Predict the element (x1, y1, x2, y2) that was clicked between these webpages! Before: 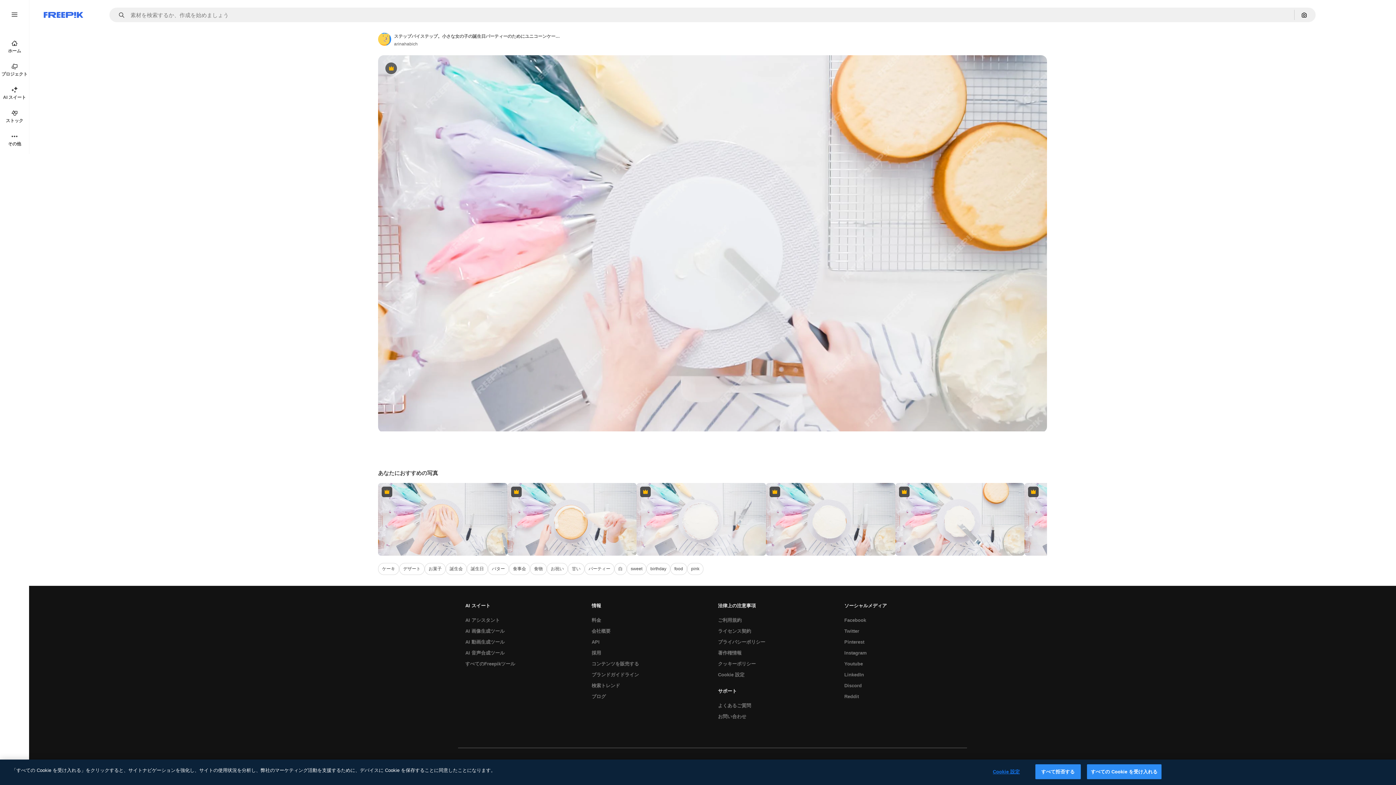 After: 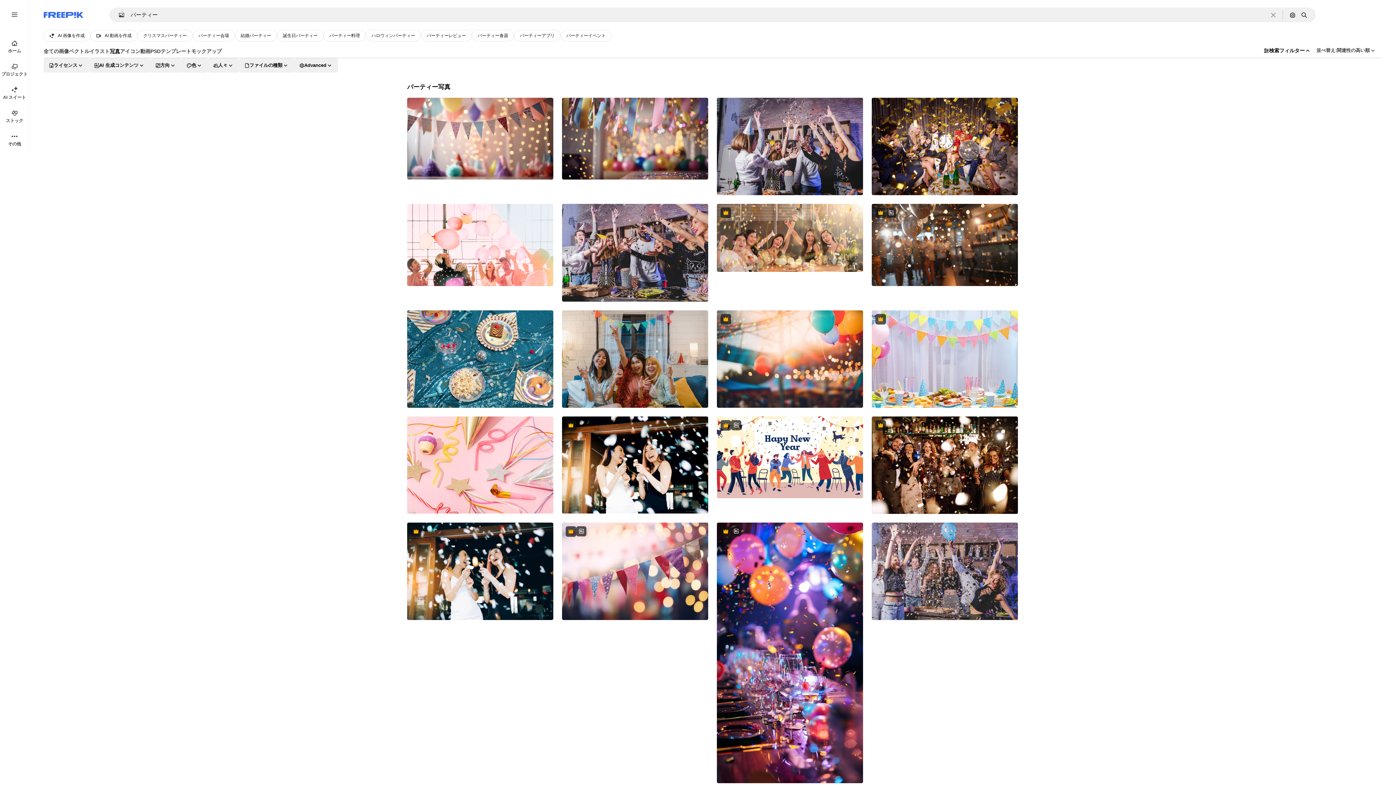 Action: label: パーティー bbox: (584, 563, 614, 575)